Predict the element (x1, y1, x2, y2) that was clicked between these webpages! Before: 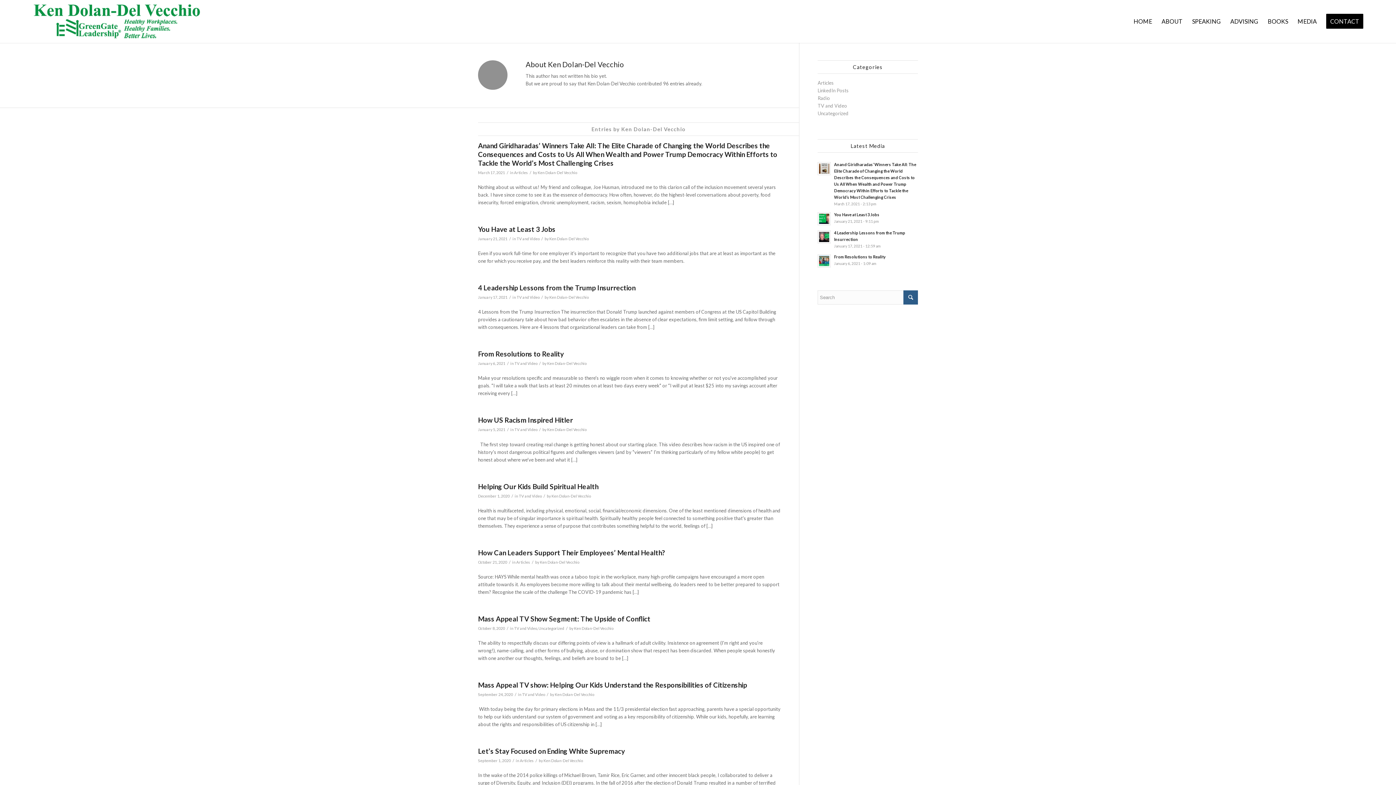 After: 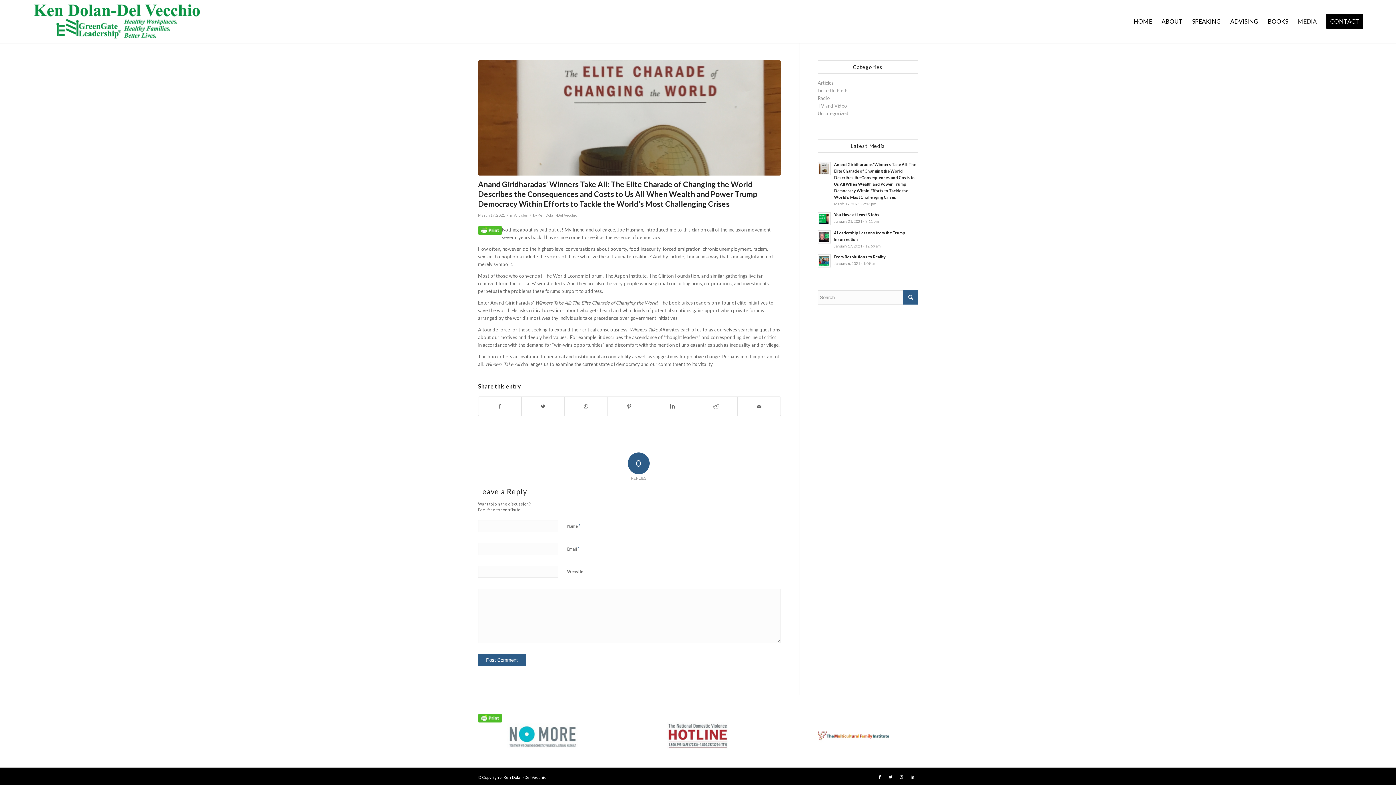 Action: label: Anand Giridharadas’ Winners Take All: The Elite Charade of Changing the World Describes the Consequences and Costs to Us All When Wealth and Power Trump Democracy Within Efforts to Tackle the World’s Most Challenging Crises bbox: (478, 141, 777, 167)